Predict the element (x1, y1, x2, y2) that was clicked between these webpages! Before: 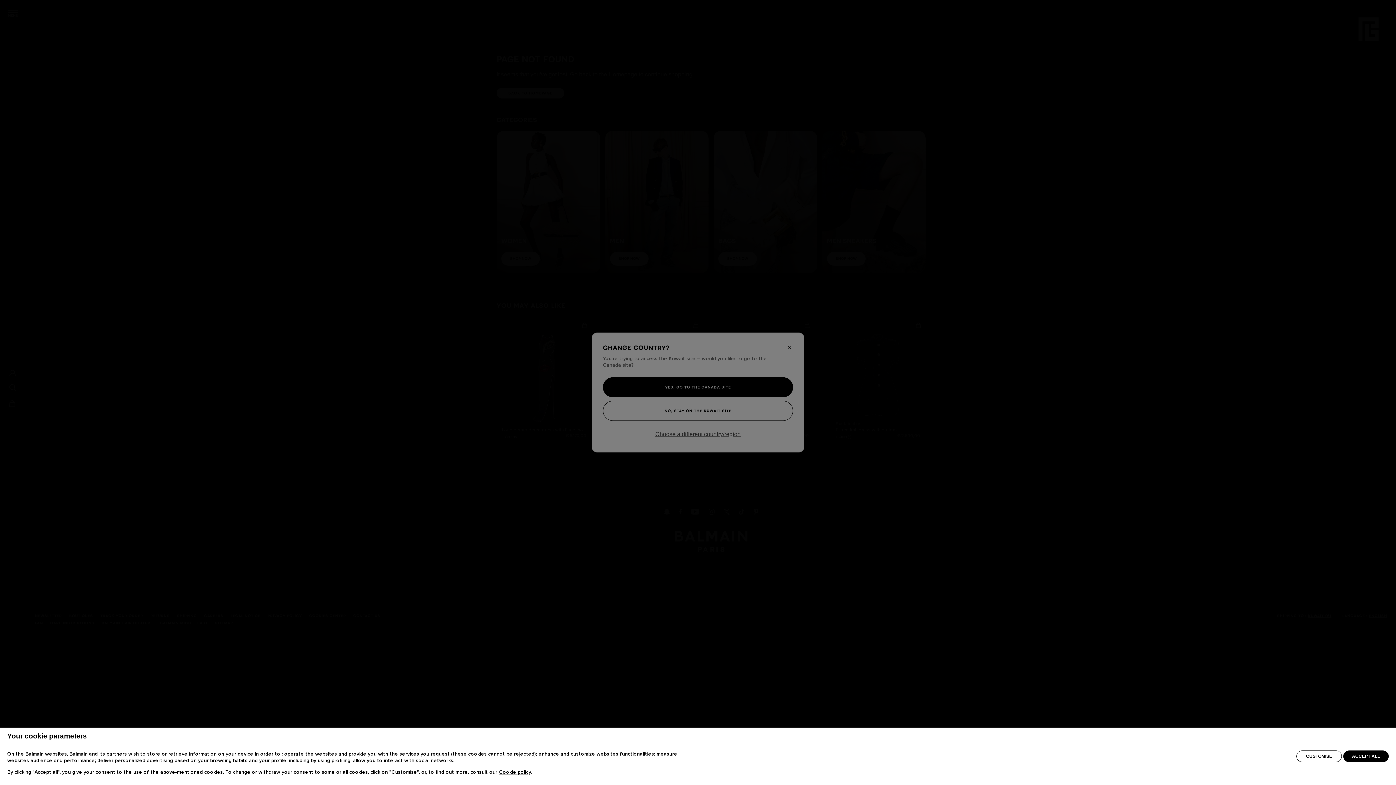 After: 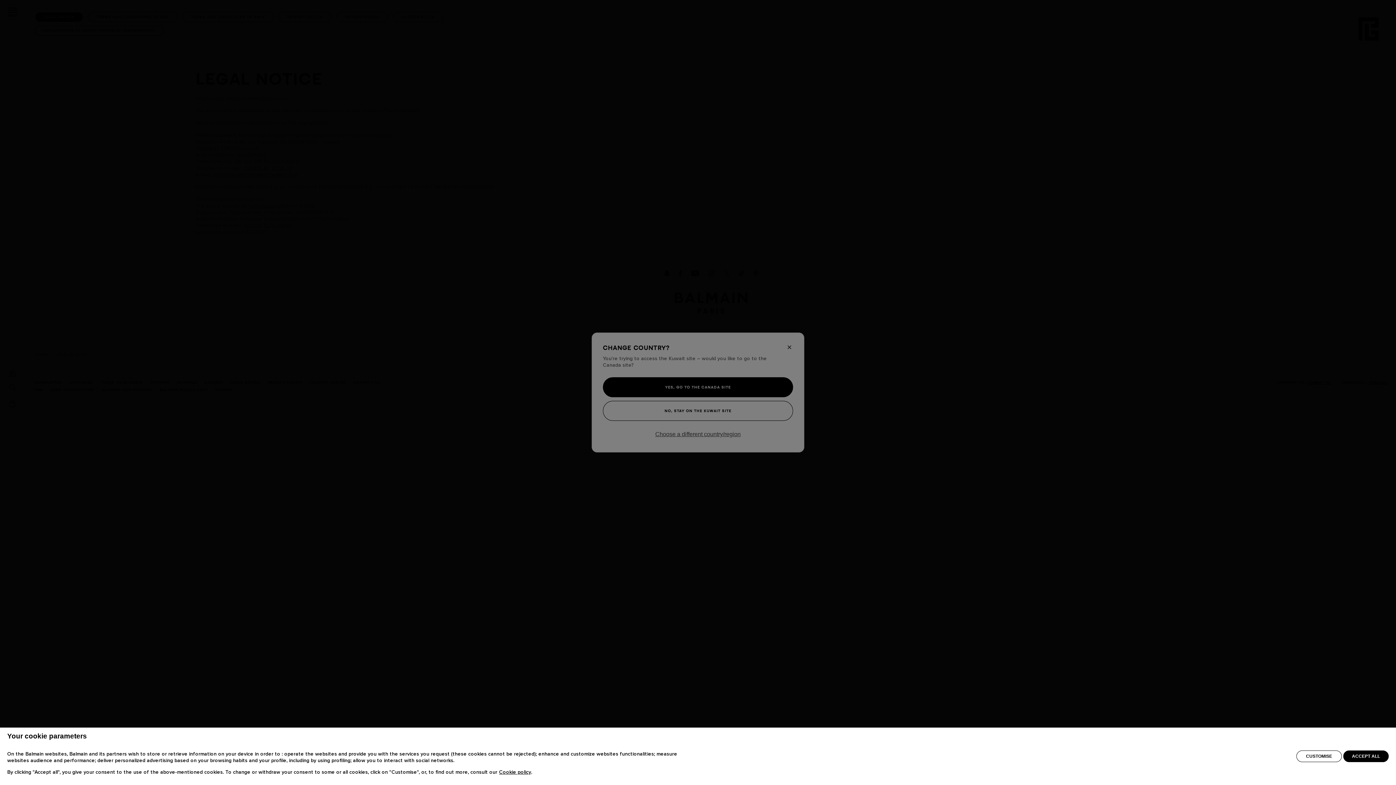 Action: label: Cookie policy bbox: (499, 770, 531, 775)